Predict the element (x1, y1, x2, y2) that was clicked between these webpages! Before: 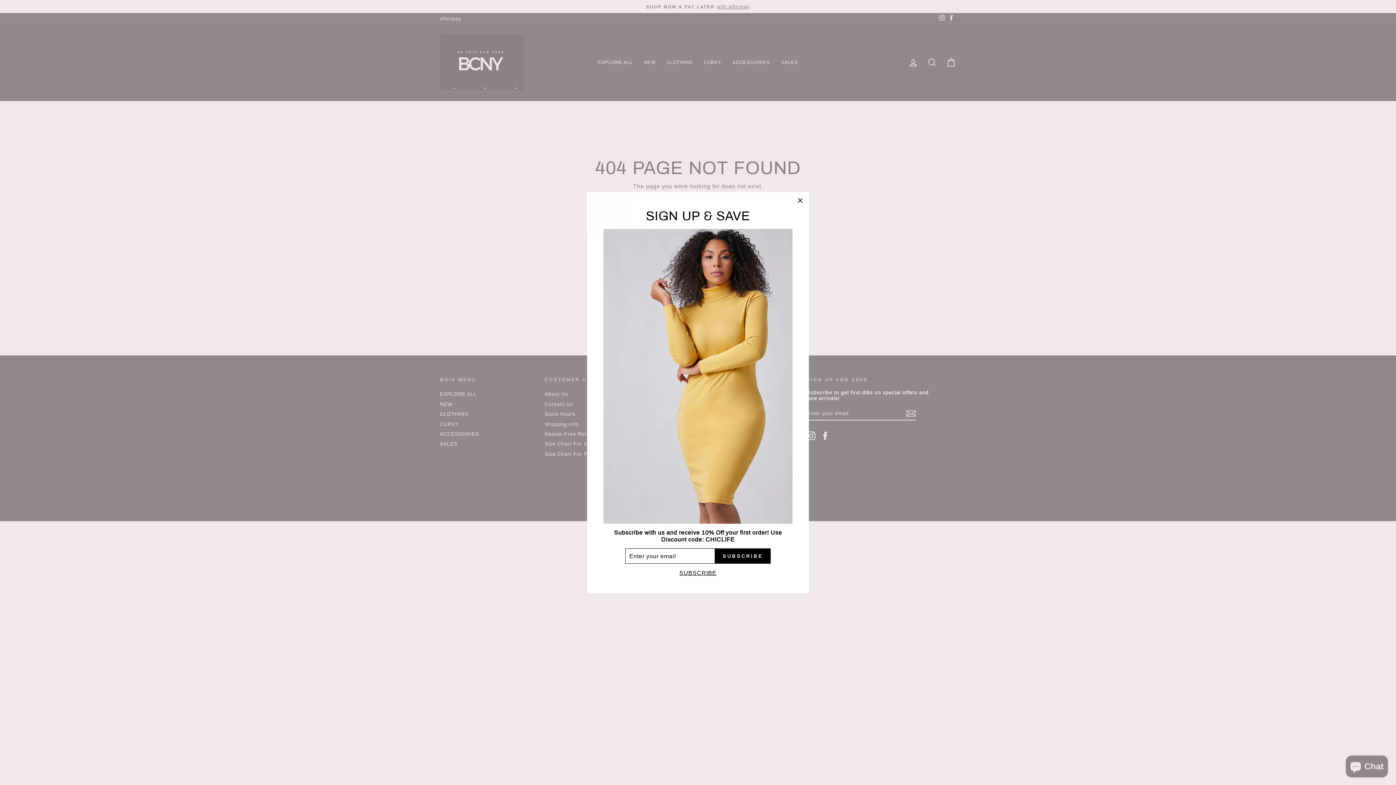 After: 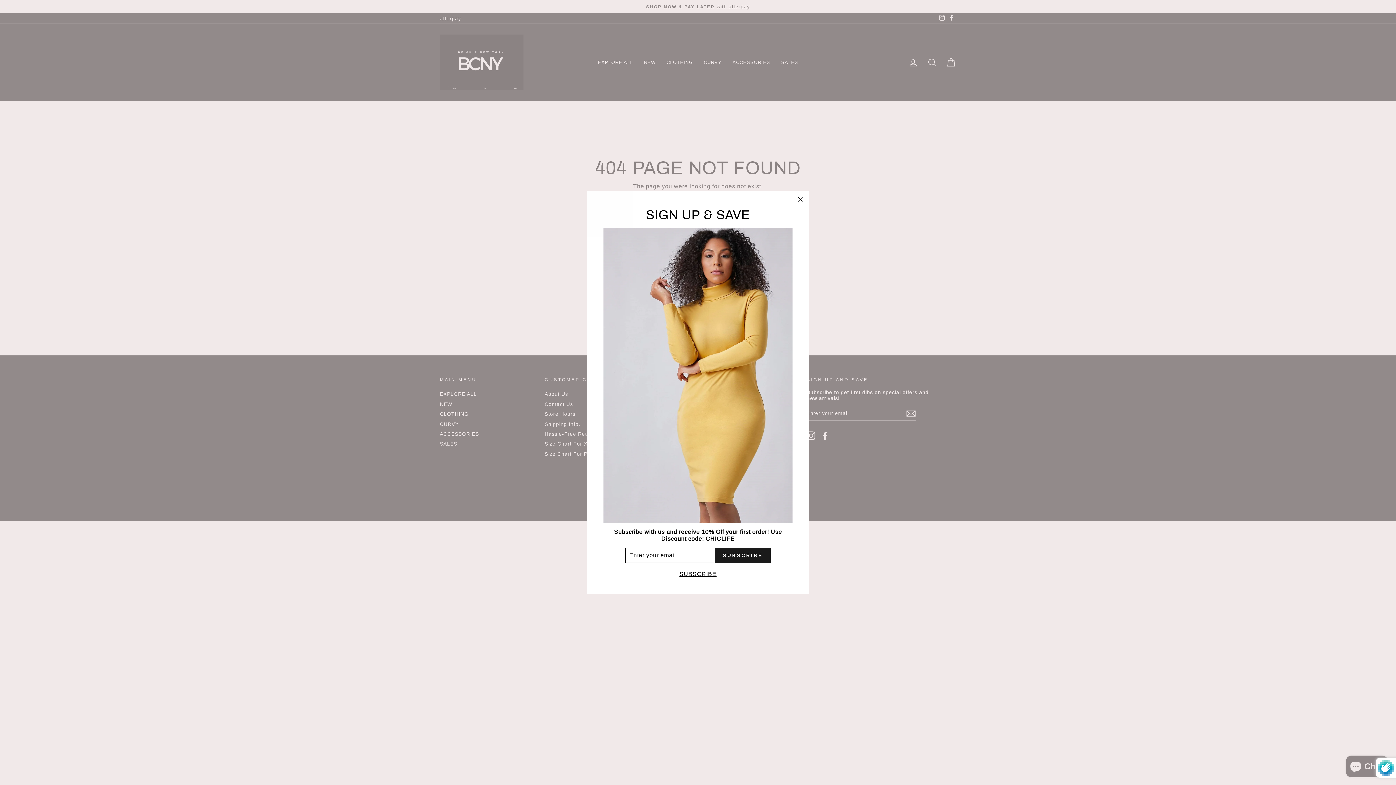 Action: label: SUBSCRIBE bbox: (715, 548, 770, 564)